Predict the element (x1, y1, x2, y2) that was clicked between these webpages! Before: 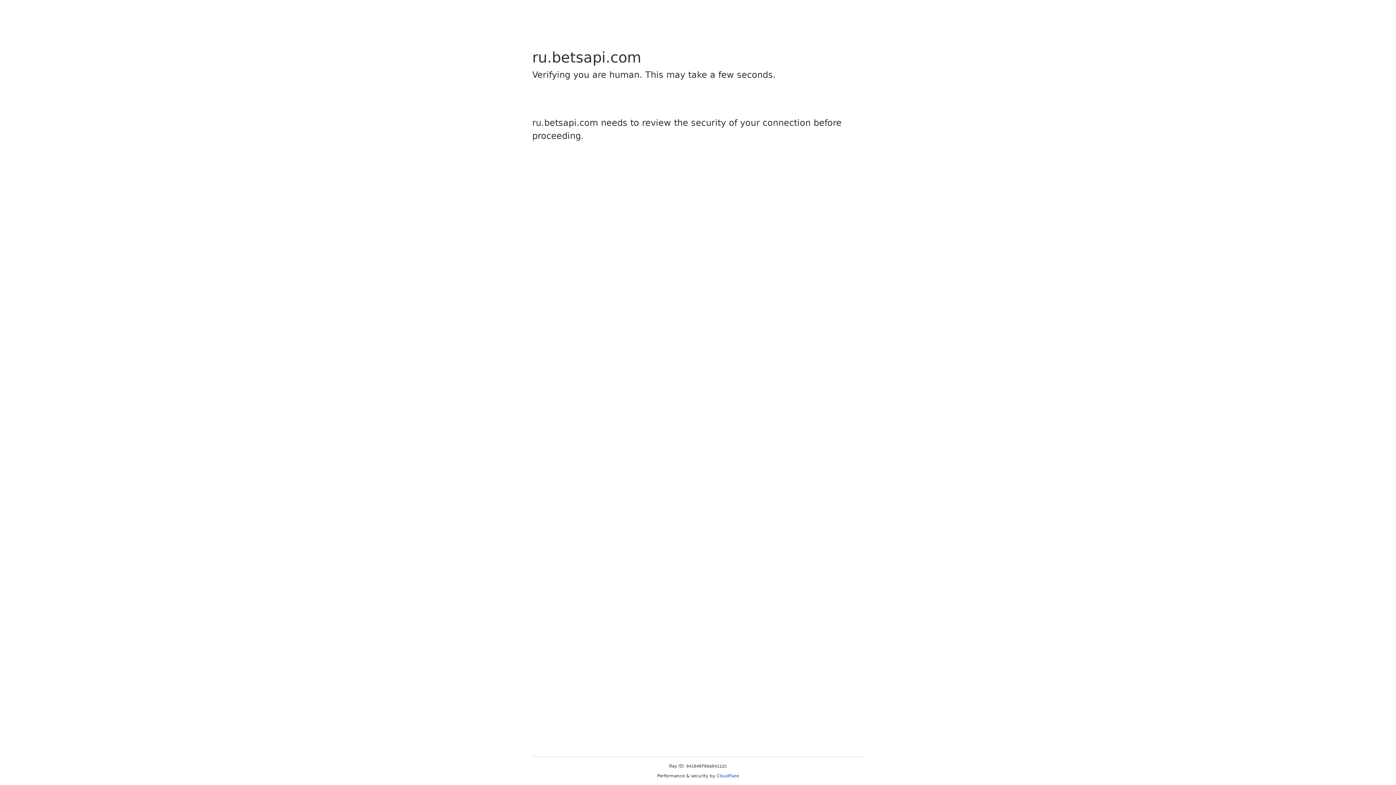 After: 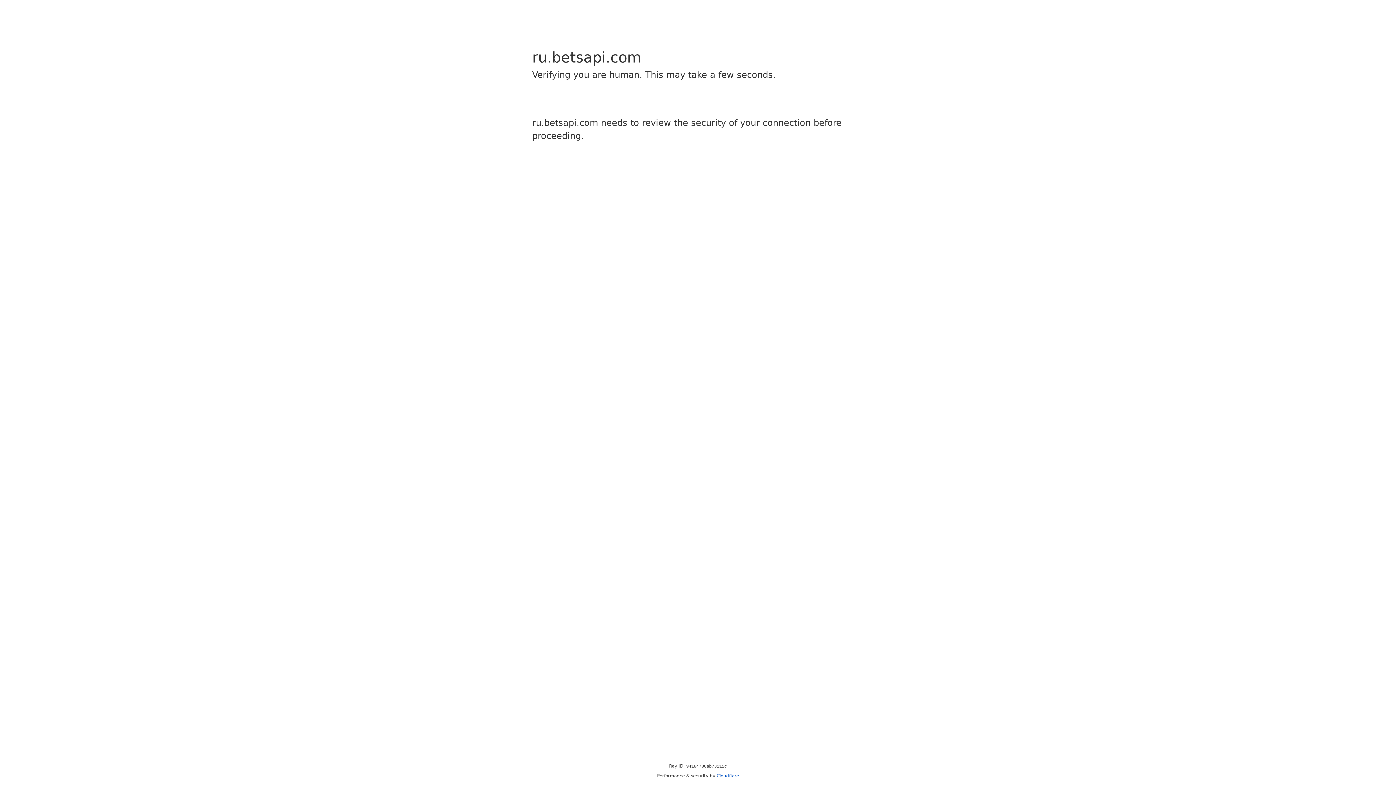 Action: bbox: (716, 773, 739, 778) label: Cloudflare